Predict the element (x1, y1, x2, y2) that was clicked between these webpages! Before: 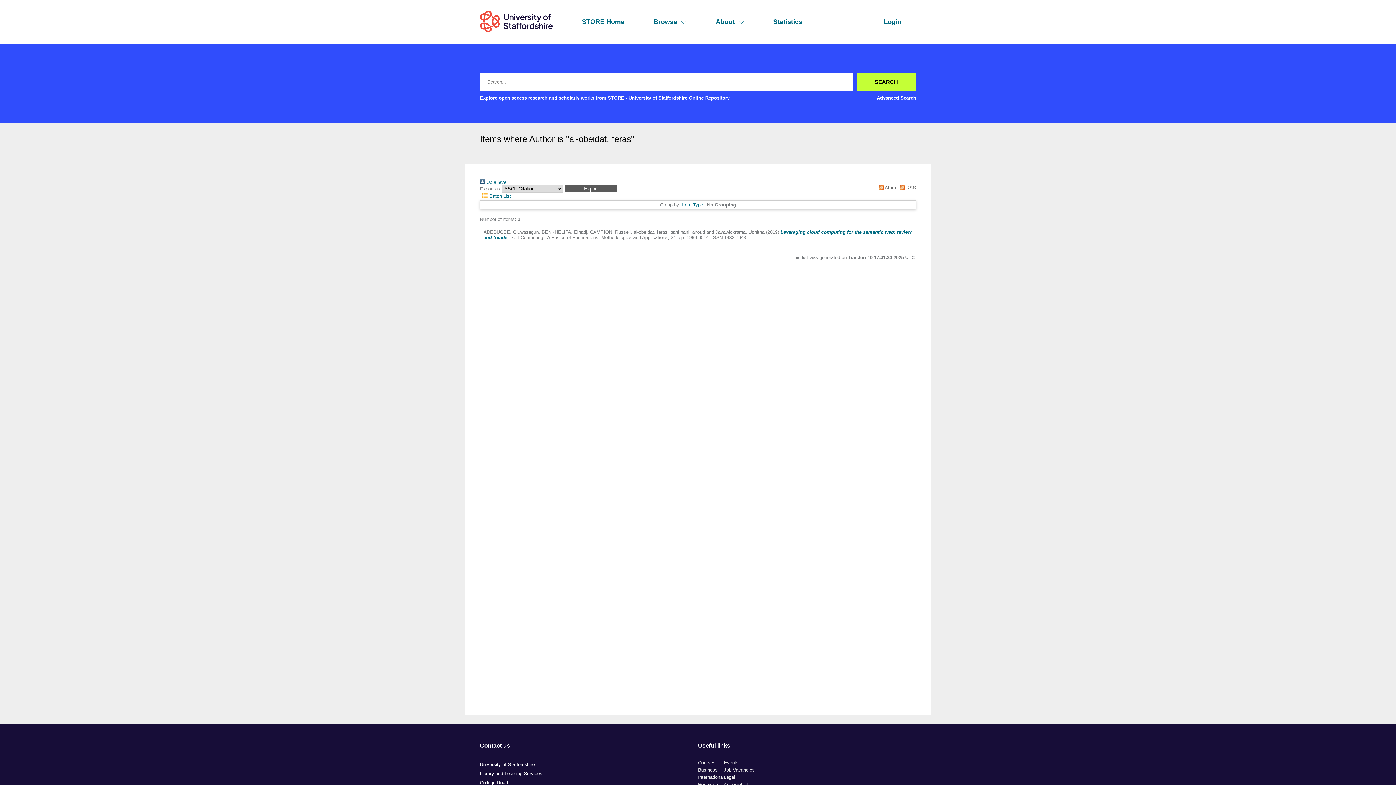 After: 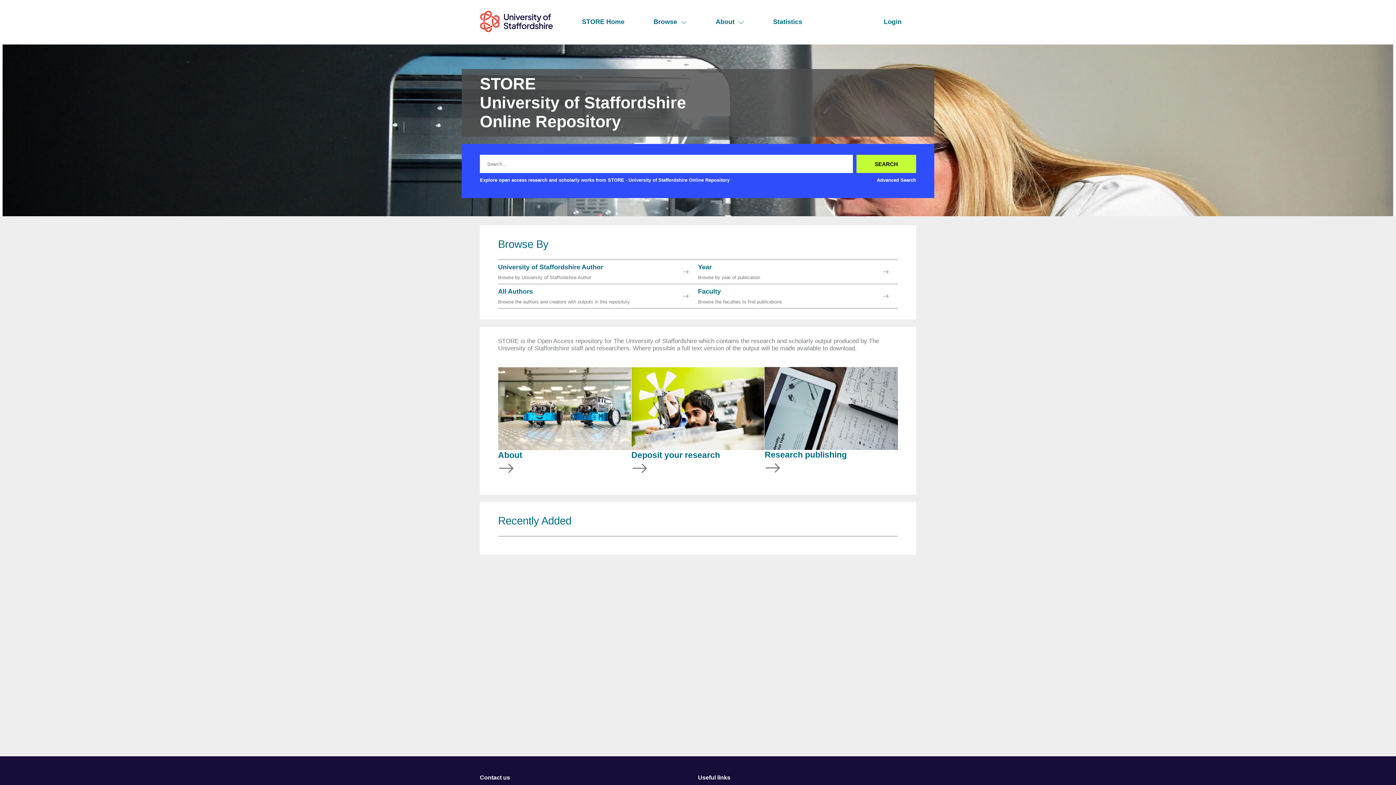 Action: bbox: (480, 27, 552, 33)